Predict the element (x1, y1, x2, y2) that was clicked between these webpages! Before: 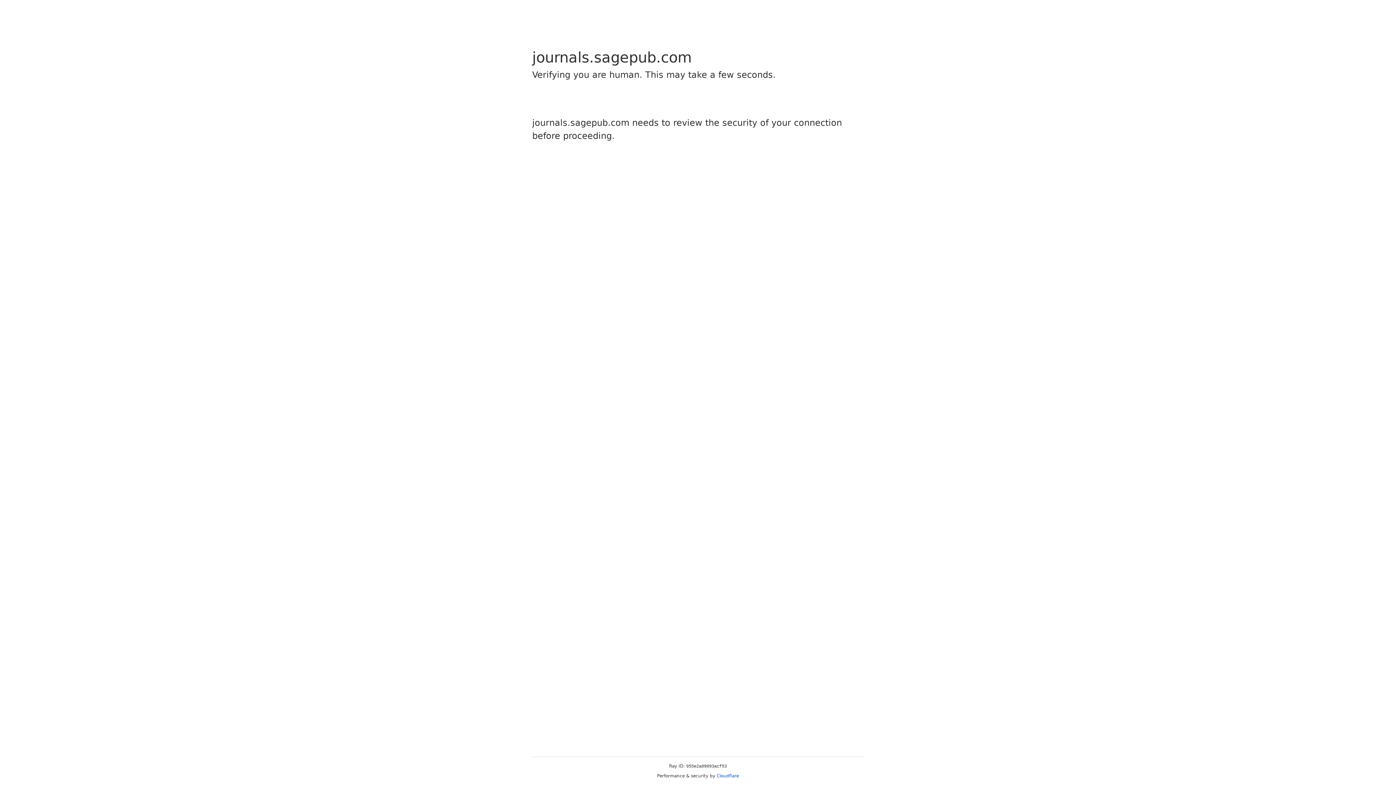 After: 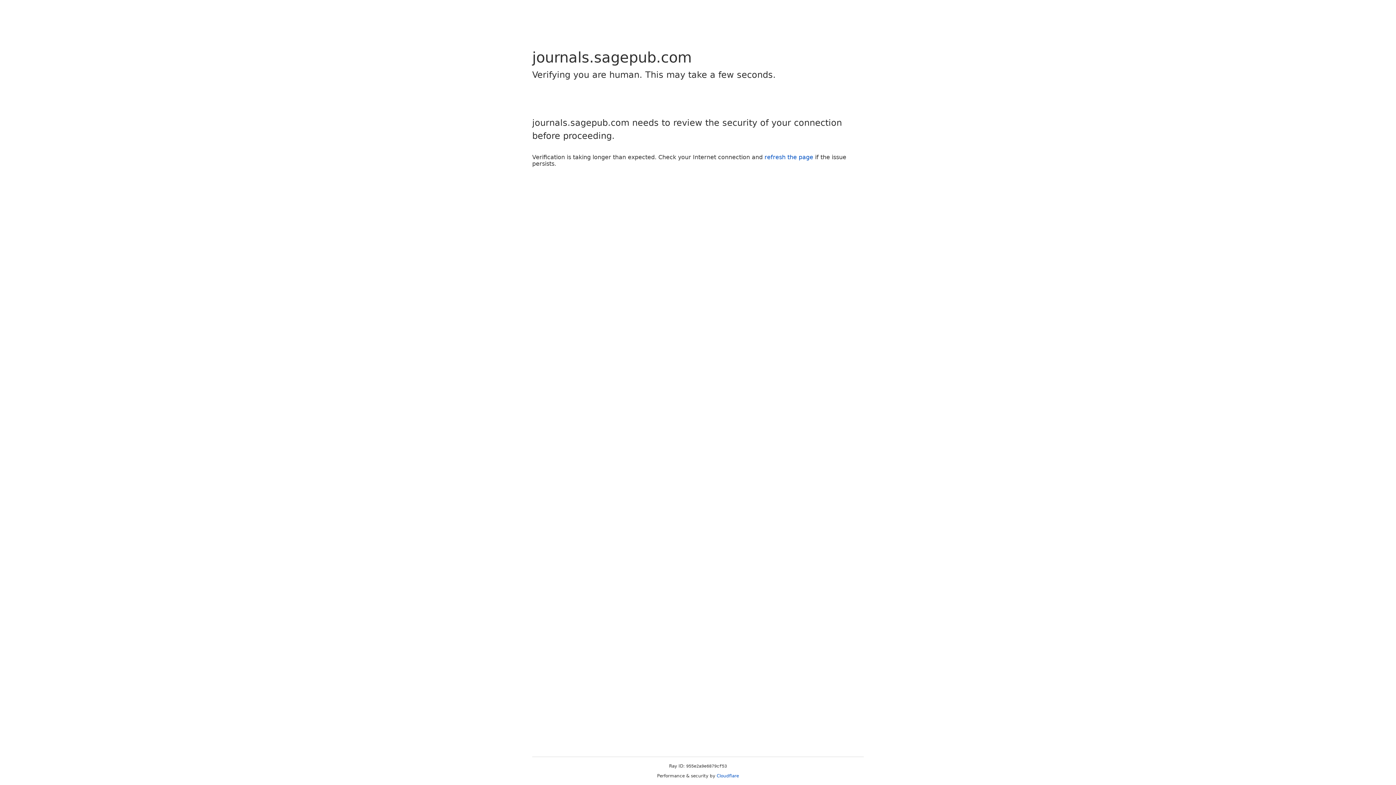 Action: label: Cloudflare bbox: (716, 773, 739, 778)